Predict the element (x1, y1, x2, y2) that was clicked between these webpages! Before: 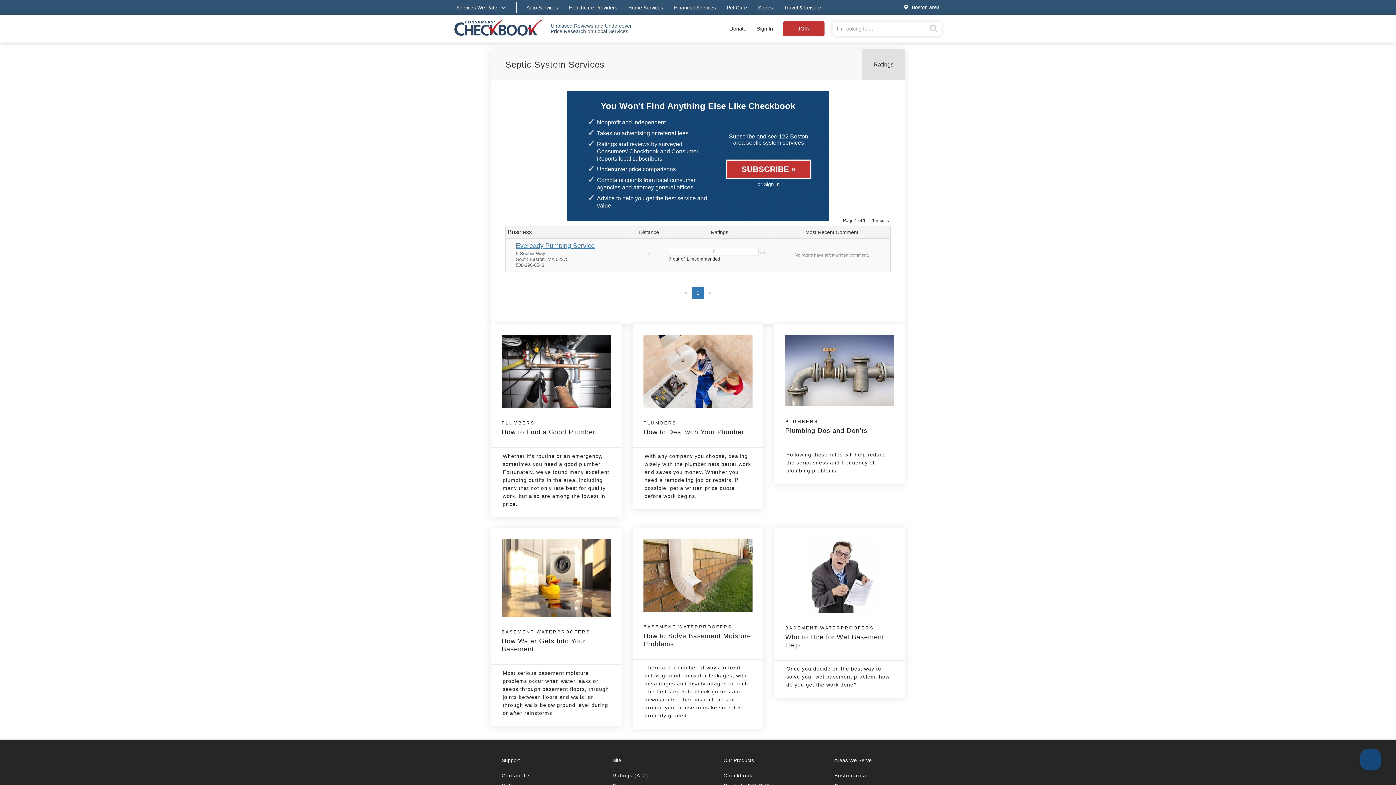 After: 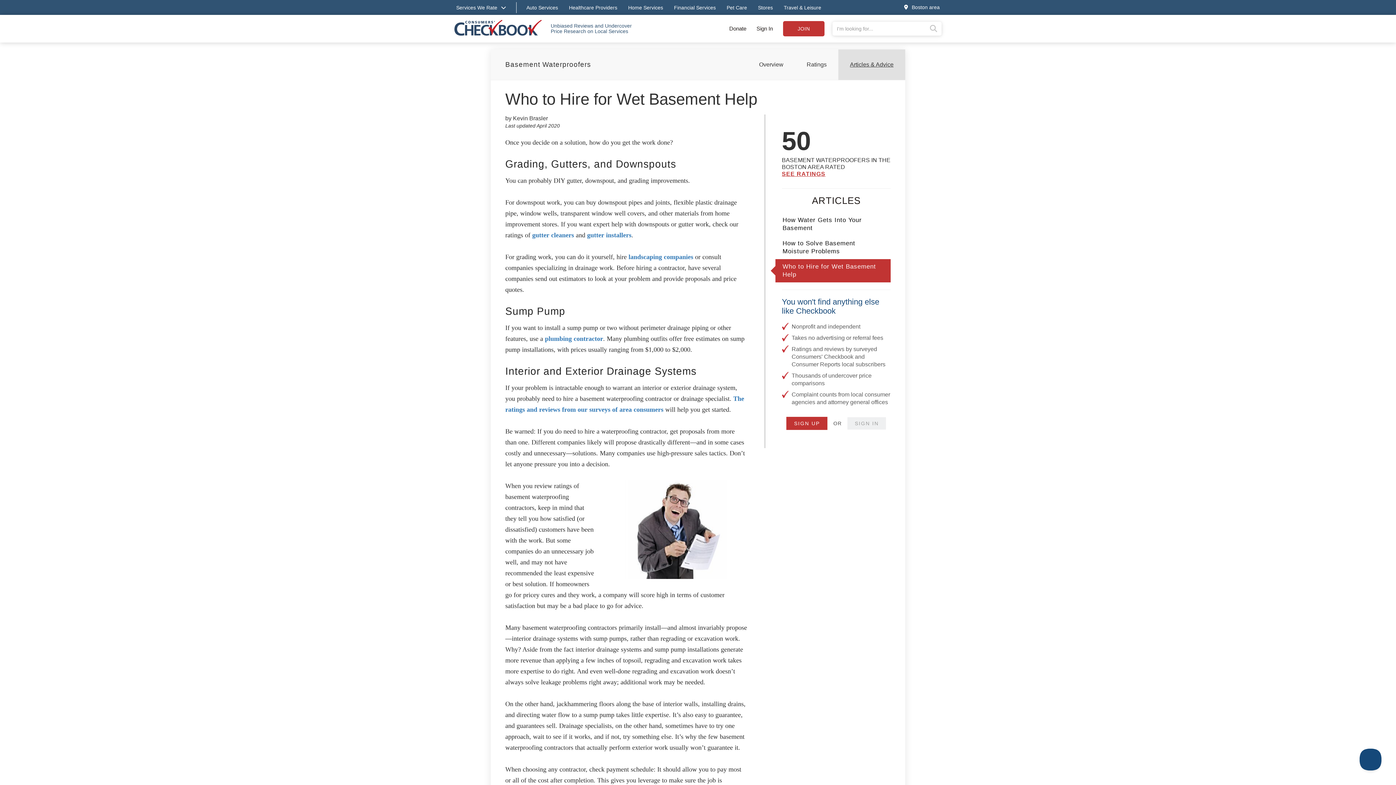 Action: bbox: (785, 539, 894, 649) label: BASEMENT WATERPROOFERS
Who to Hire for Wet Basement Help